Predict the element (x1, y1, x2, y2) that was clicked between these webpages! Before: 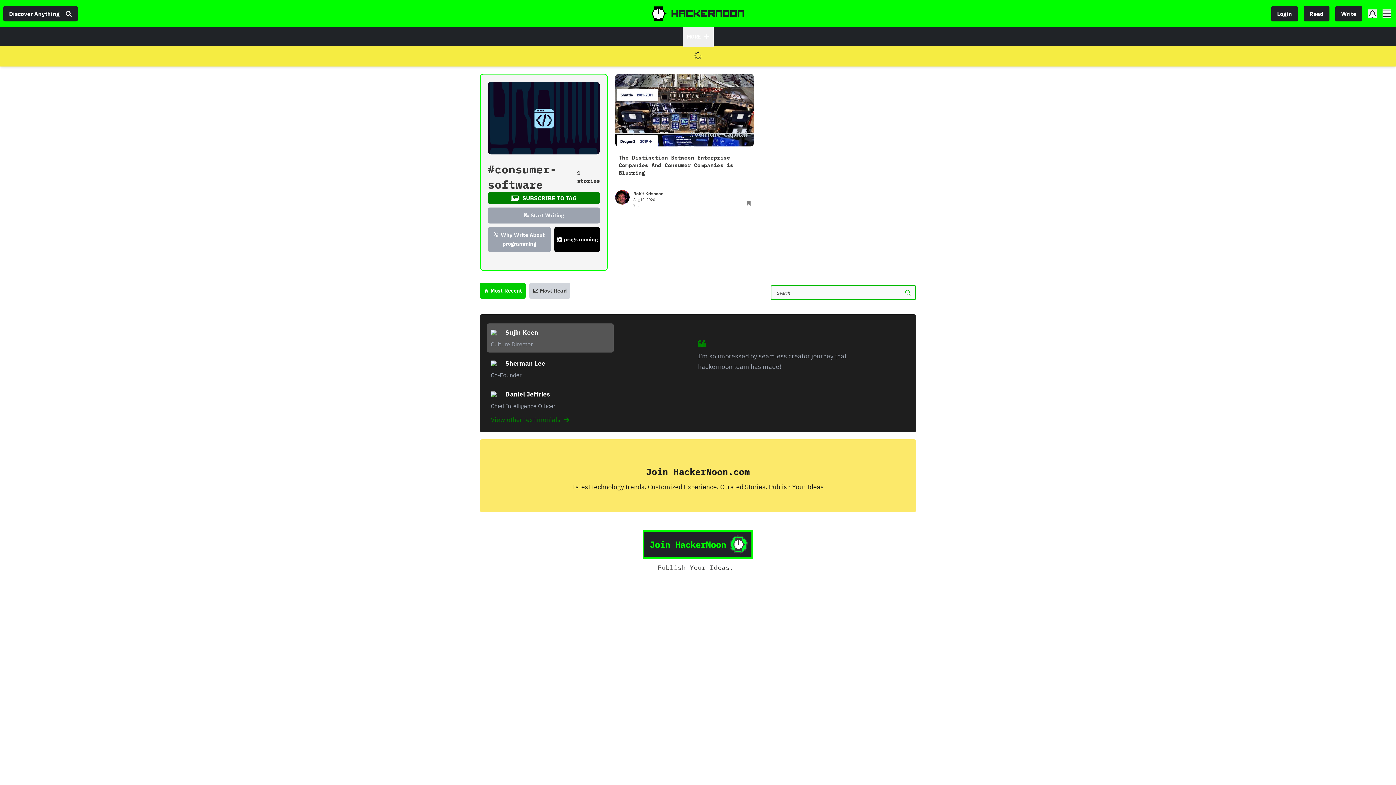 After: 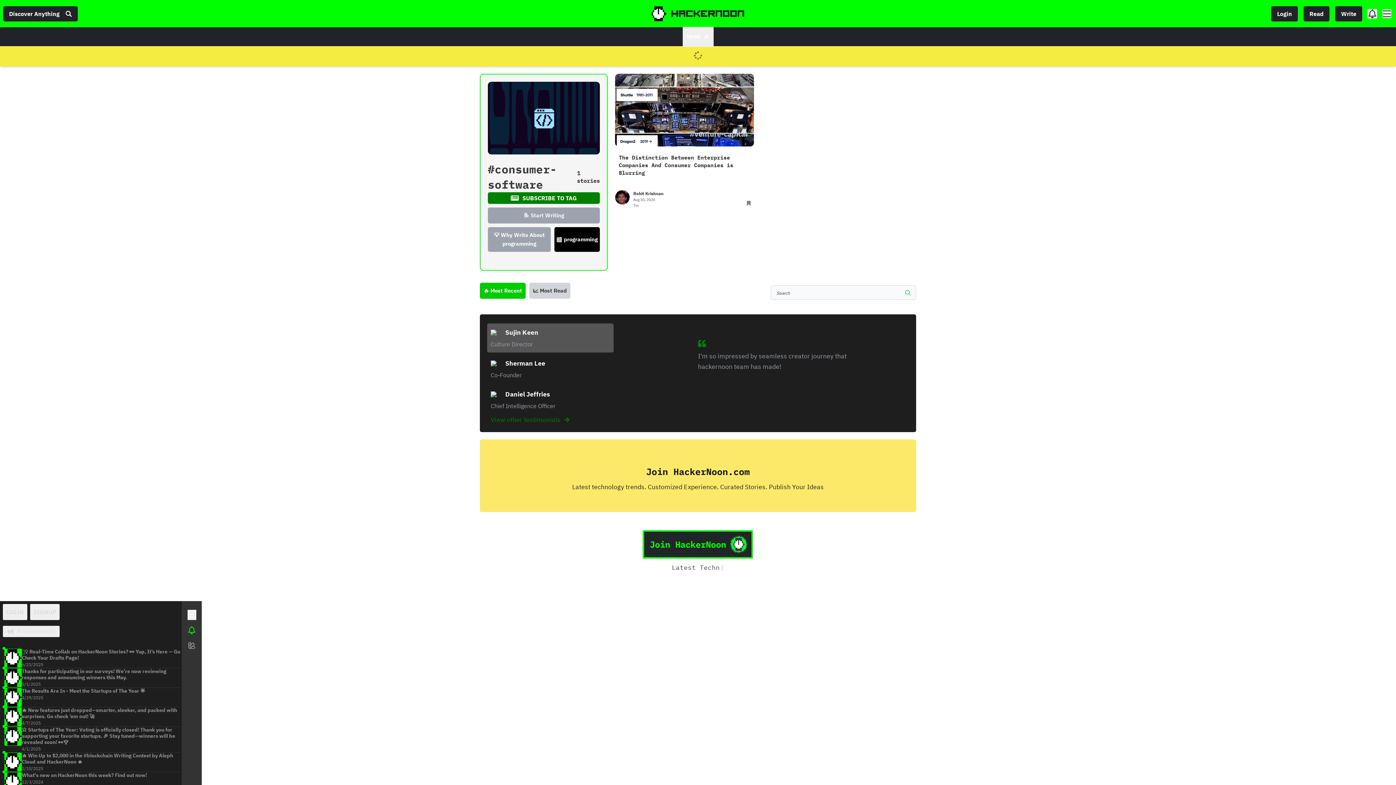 Action: bbox: (1368, 9, 1377, 18)